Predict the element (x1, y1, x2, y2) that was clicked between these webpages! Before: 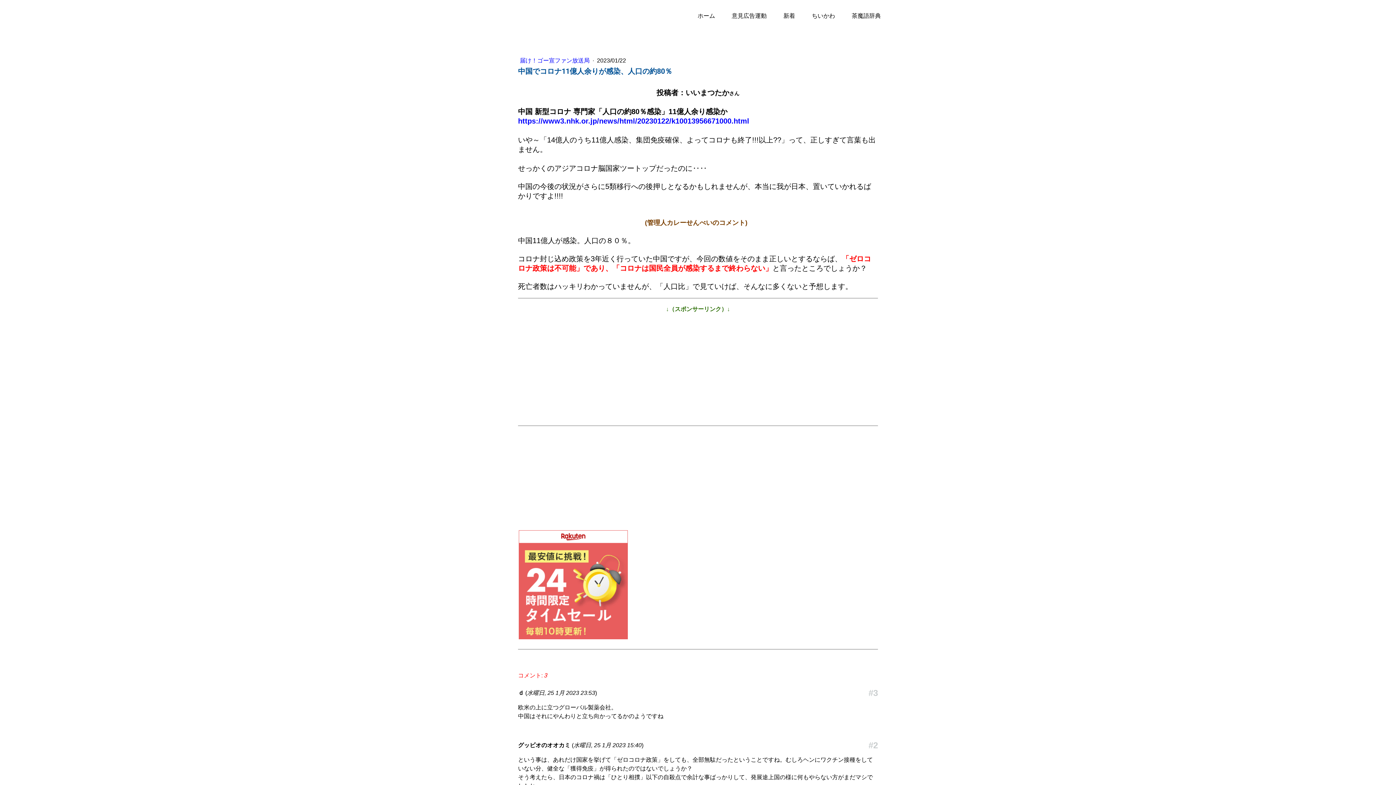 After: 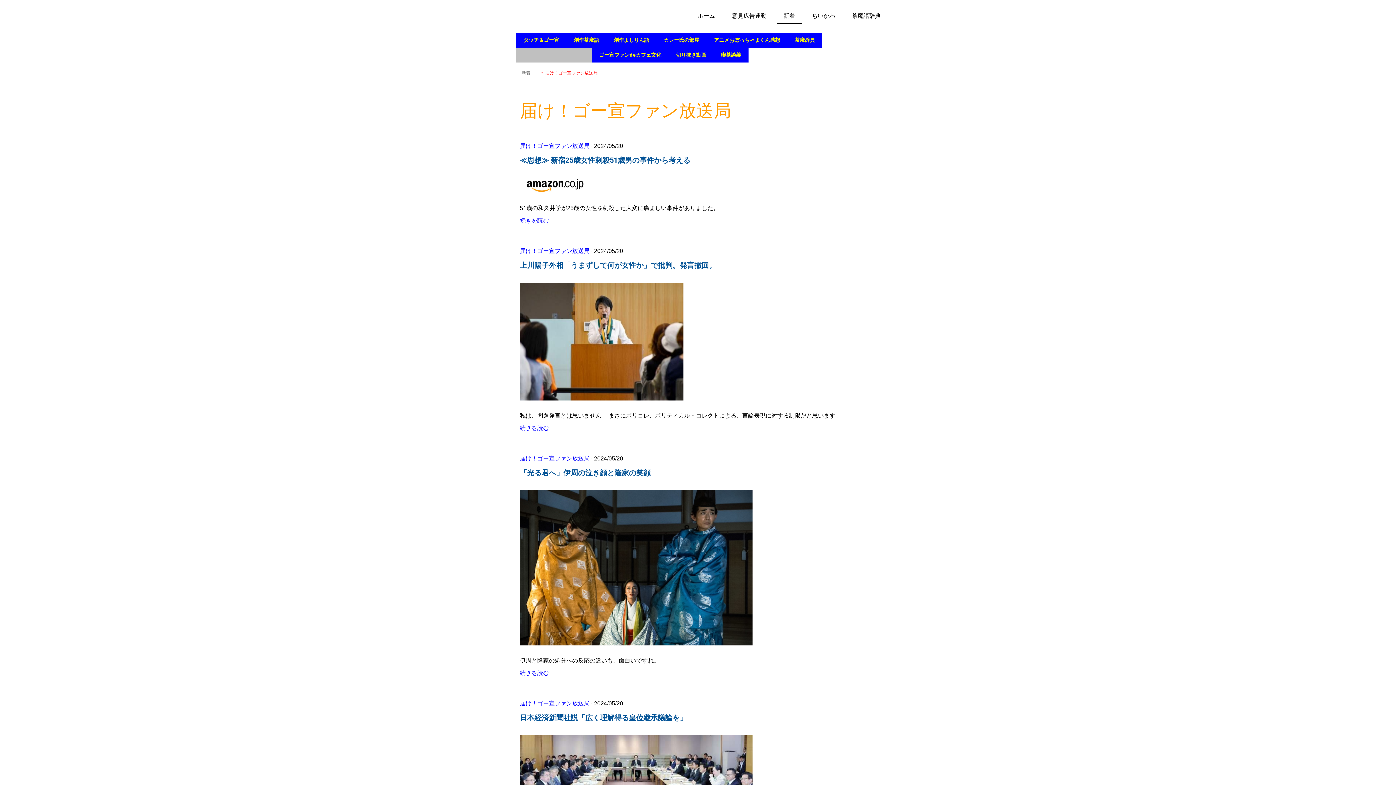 Action: label: 届け！ゴー宣ファン放送局  bbox: (520, 57, 591, 63)